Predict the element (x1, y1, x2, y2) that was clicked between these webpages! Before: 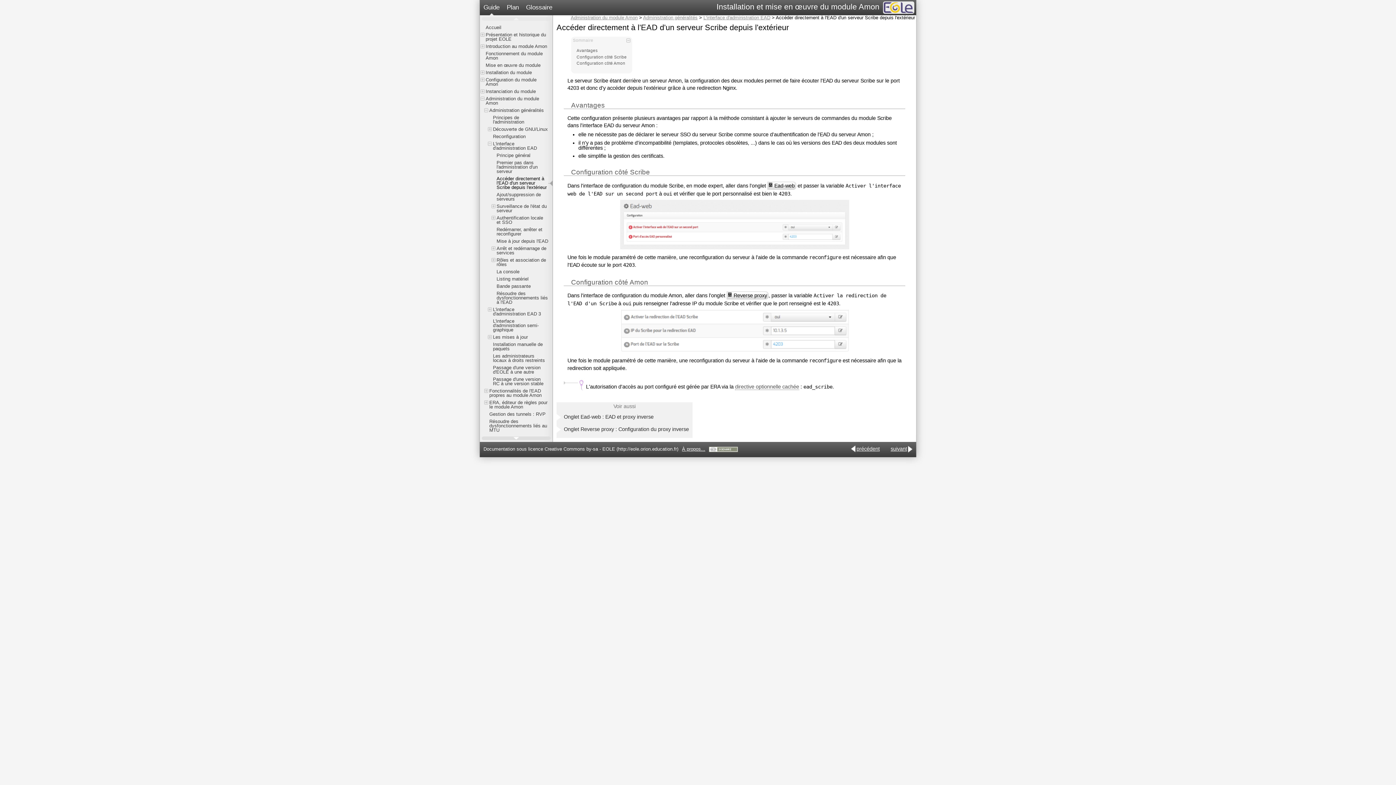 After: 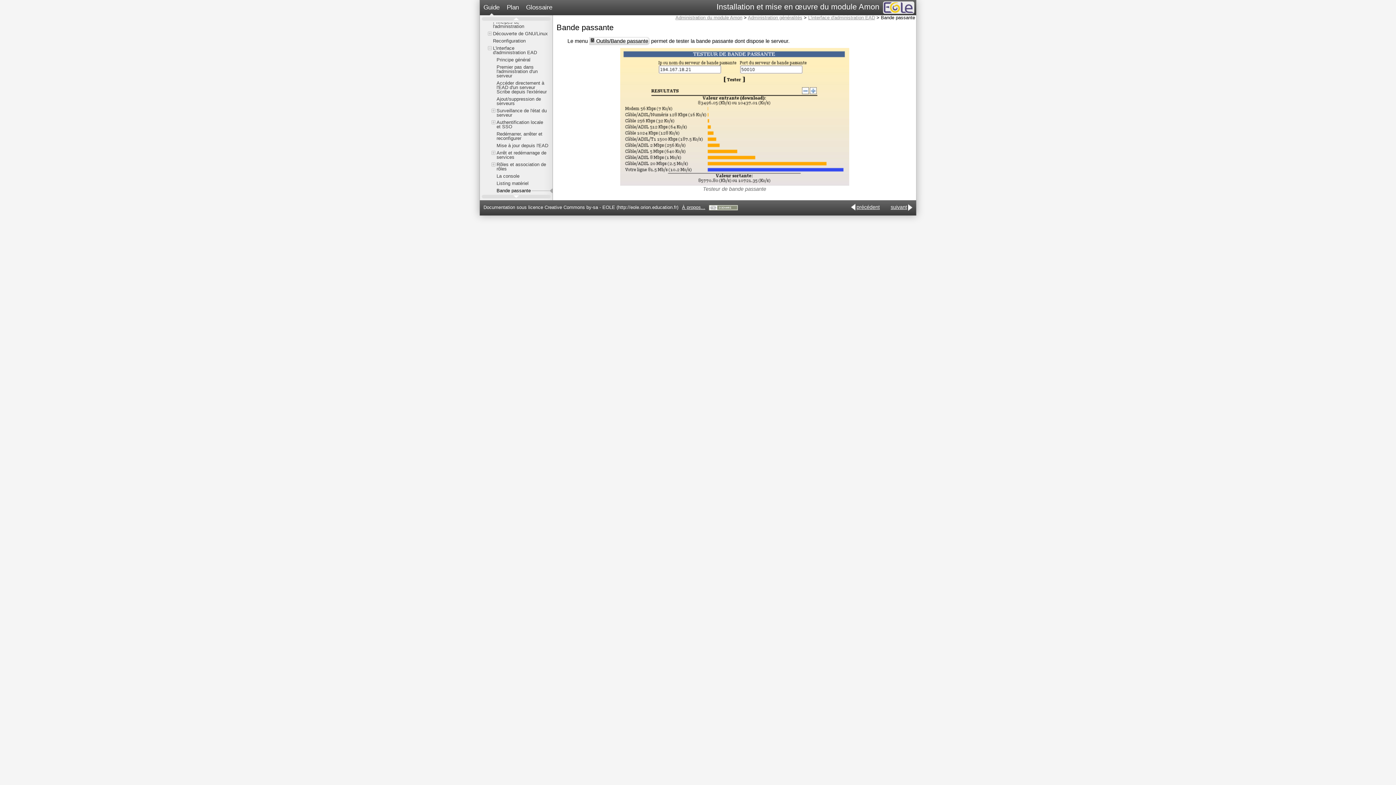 Action: label: Bande passante bbox: (496, 284, 552, 288)